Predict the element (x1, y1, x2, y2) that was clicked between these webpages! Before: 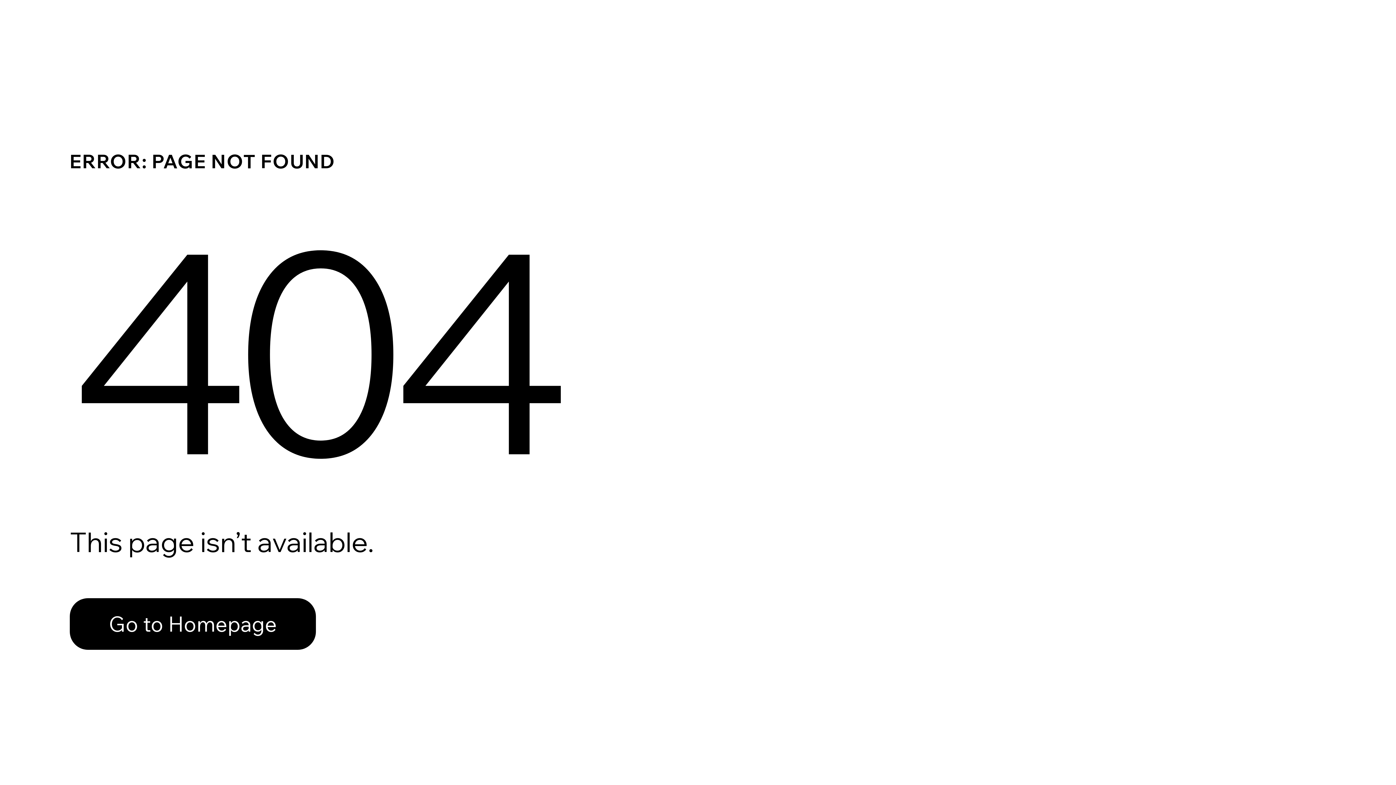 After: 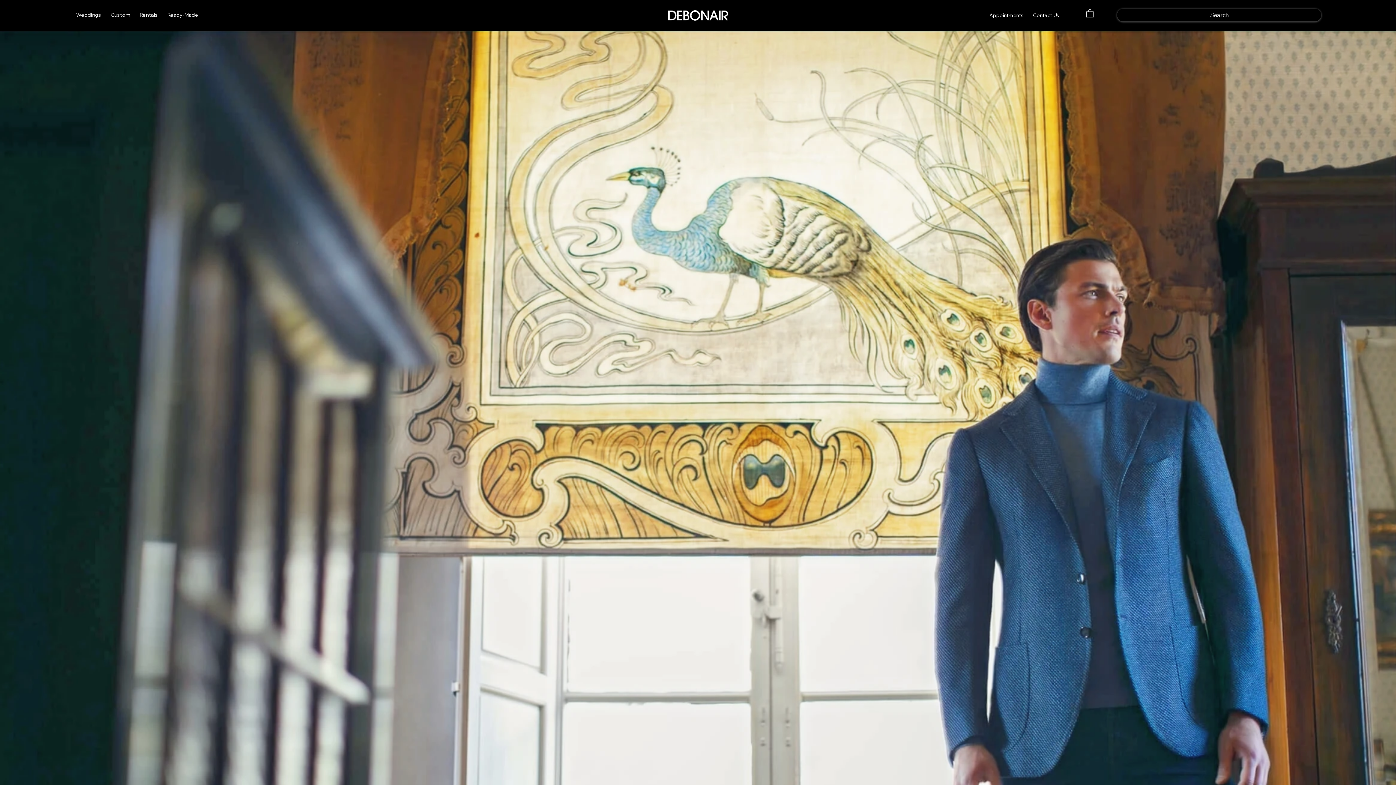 Action: label: Go to Homepage bbox: (69, 598, 316, 650)